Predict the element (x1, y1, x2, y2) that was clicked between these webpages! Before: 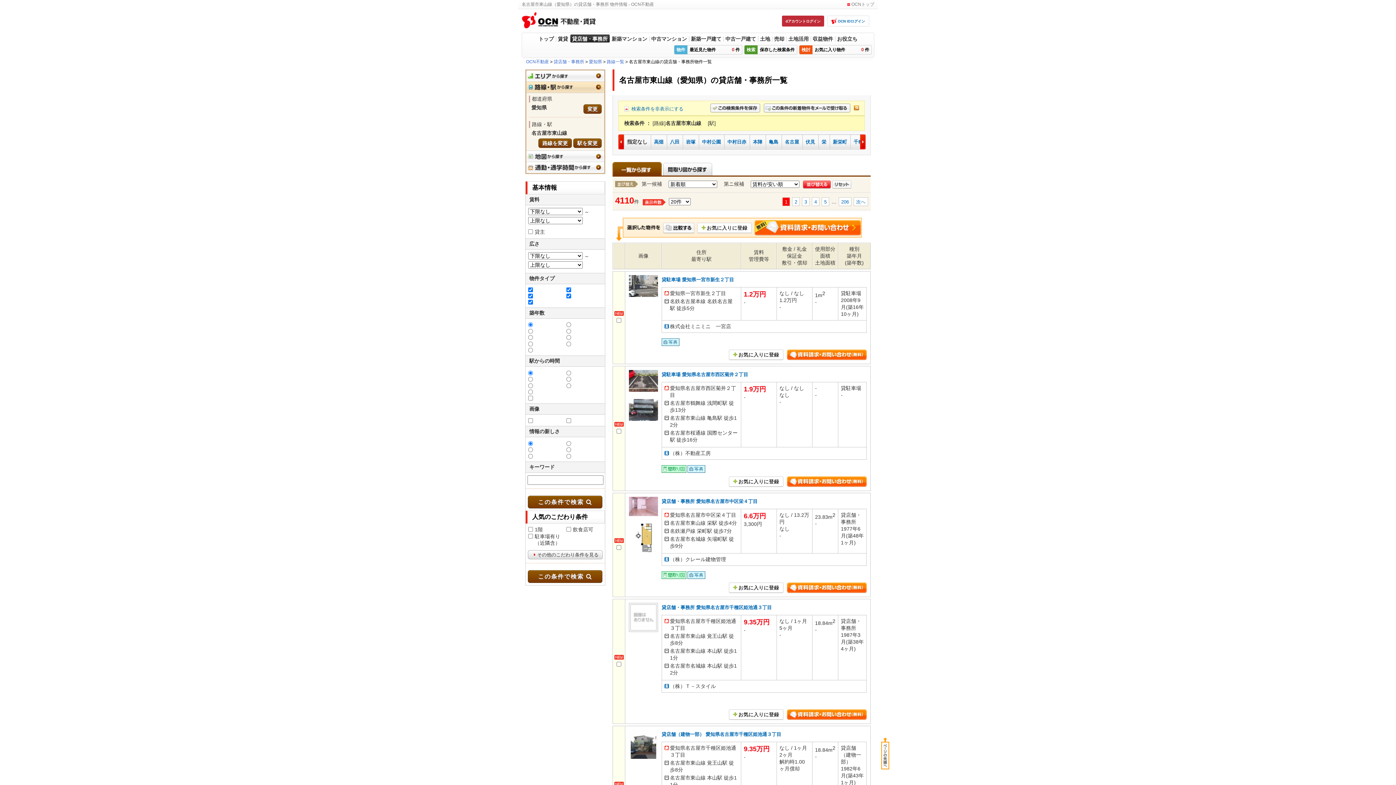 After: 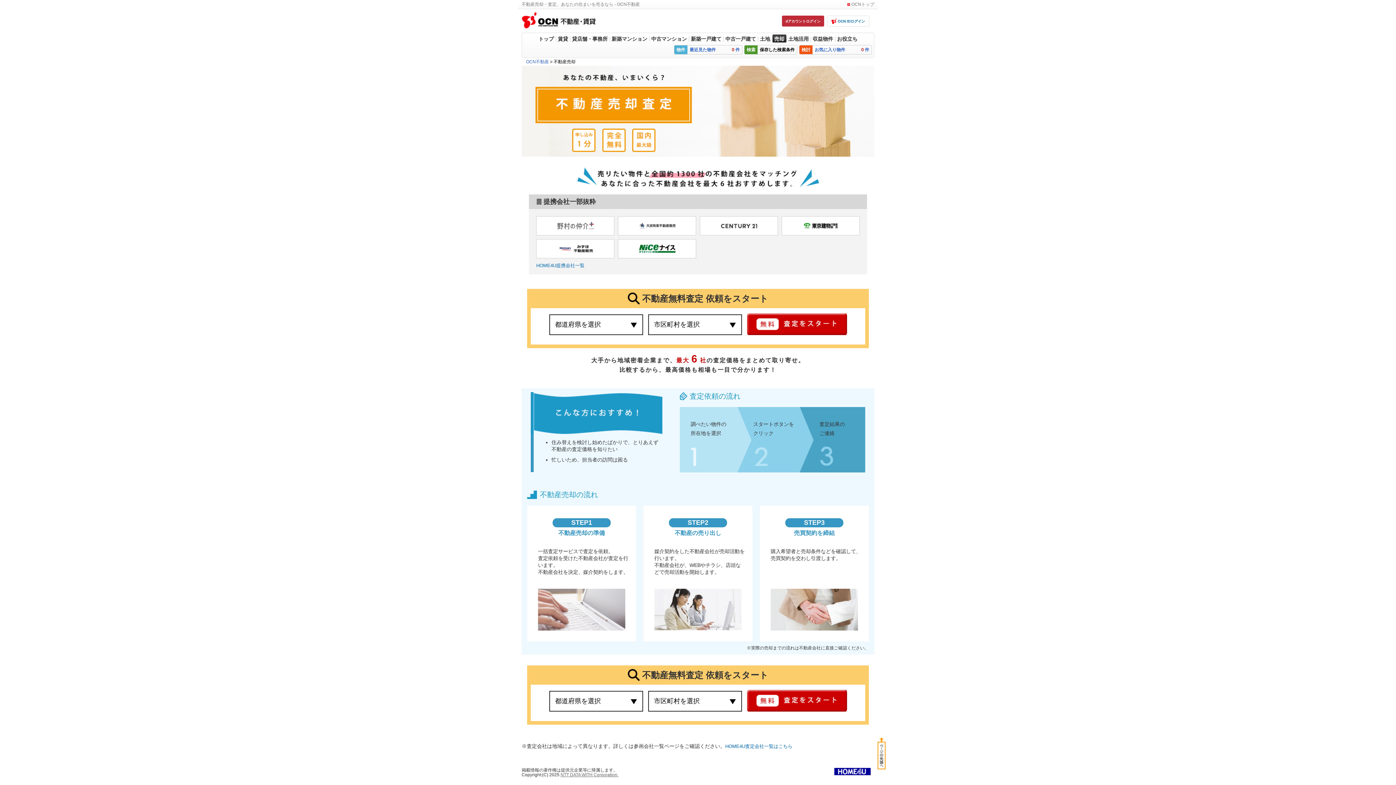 Action: label: 売却 bbox: (772, 34, 786, 42)